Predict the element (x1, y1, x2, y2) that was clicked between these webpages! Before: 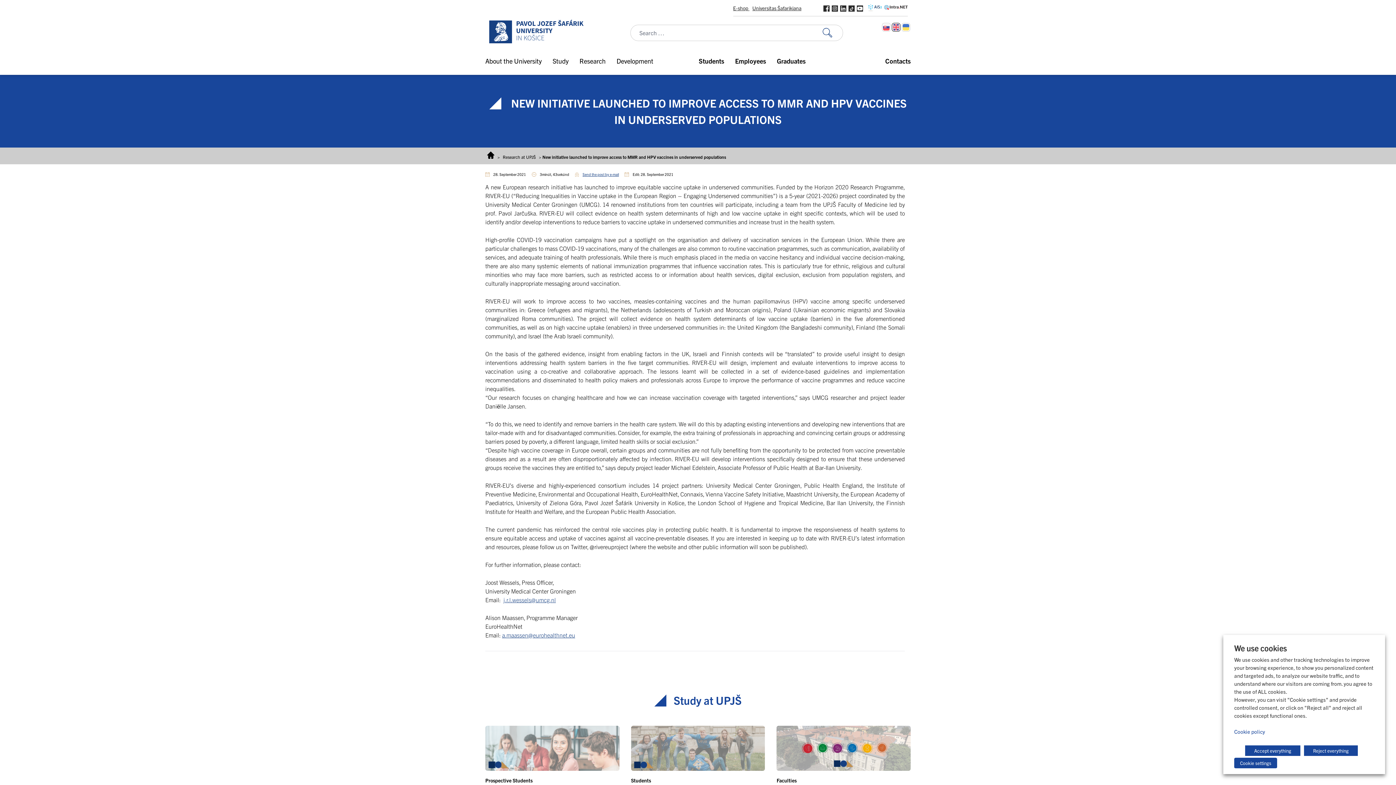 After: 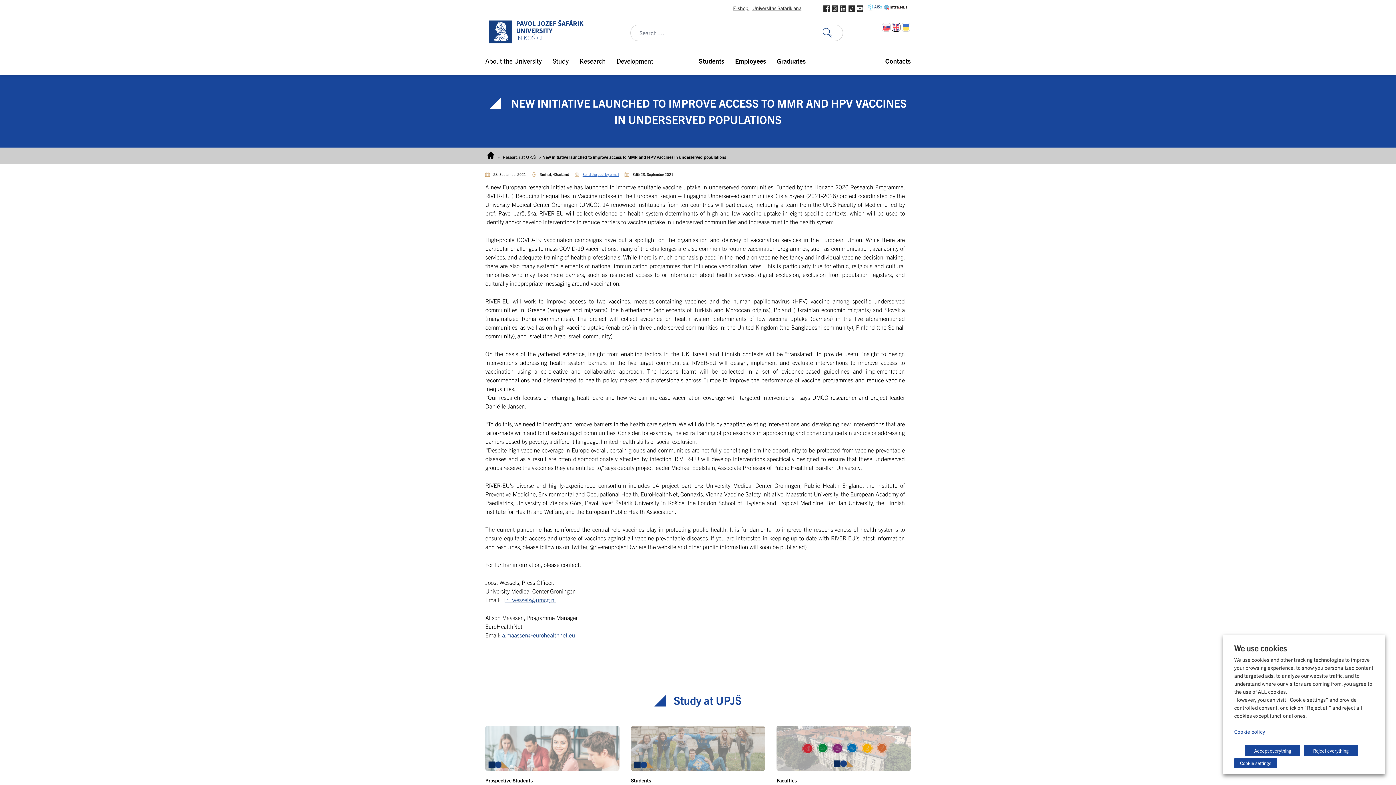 Action: bbox: (582, 172, 619, 176) label: Send the post by e-mail